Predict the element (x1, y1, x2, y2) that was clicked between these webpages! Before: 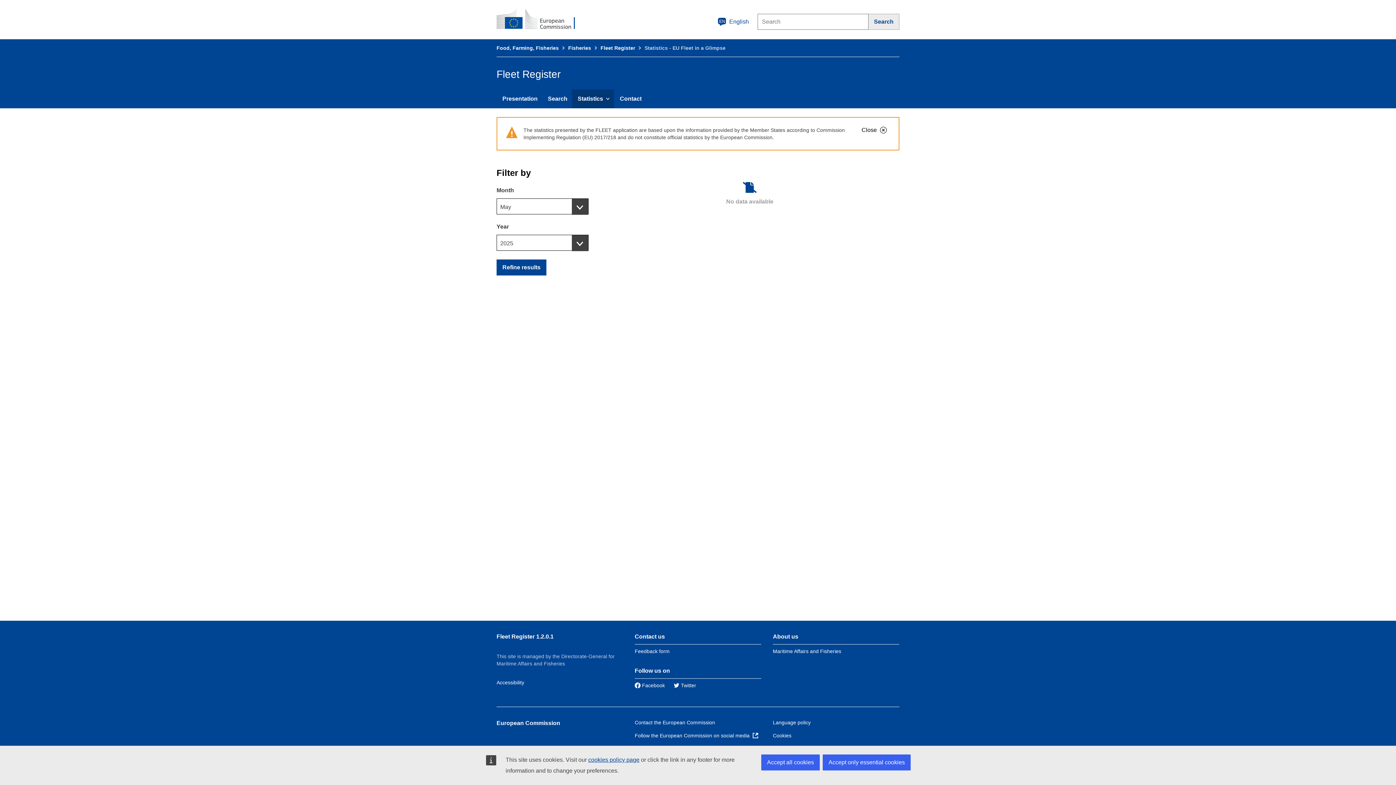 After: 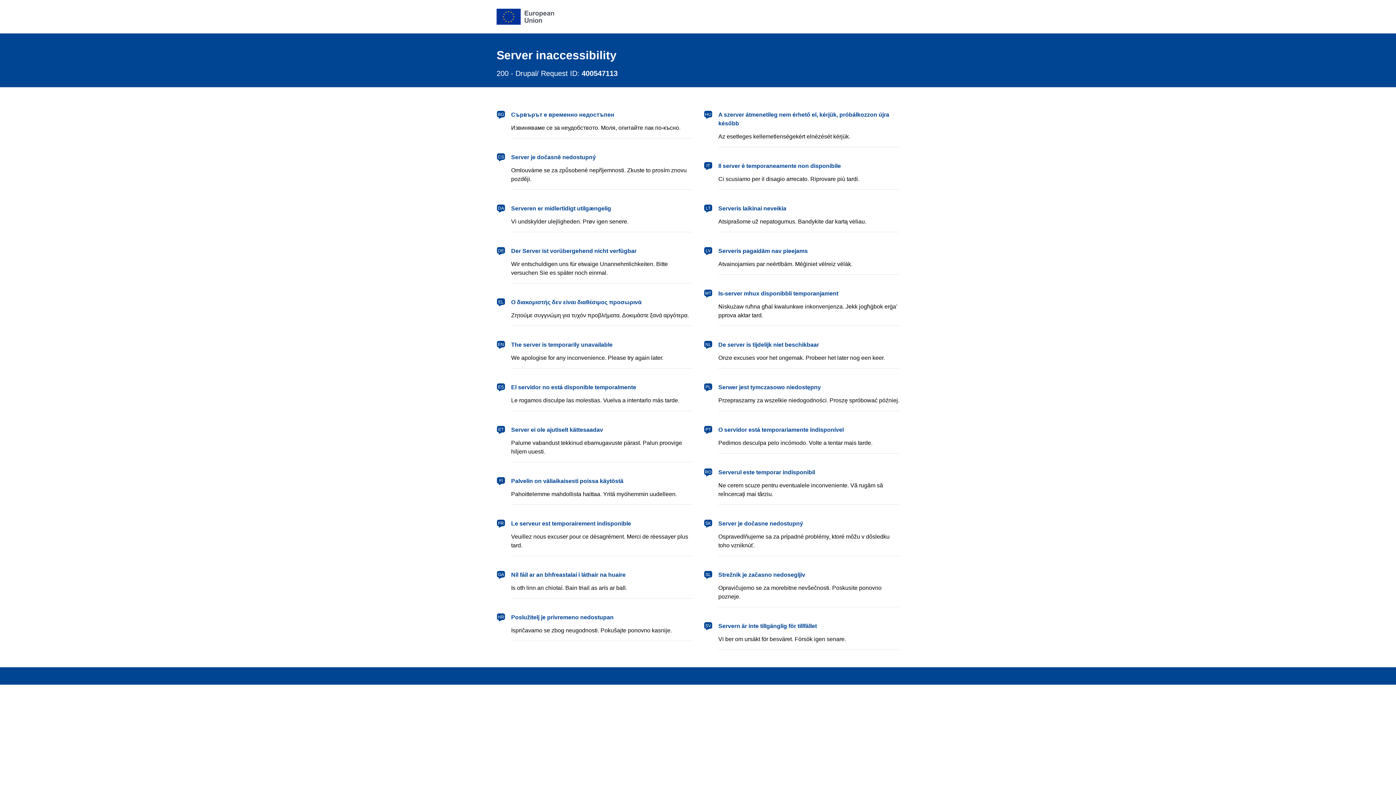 Action: bbox: (568, 45, 591, 50) label: Fisheries